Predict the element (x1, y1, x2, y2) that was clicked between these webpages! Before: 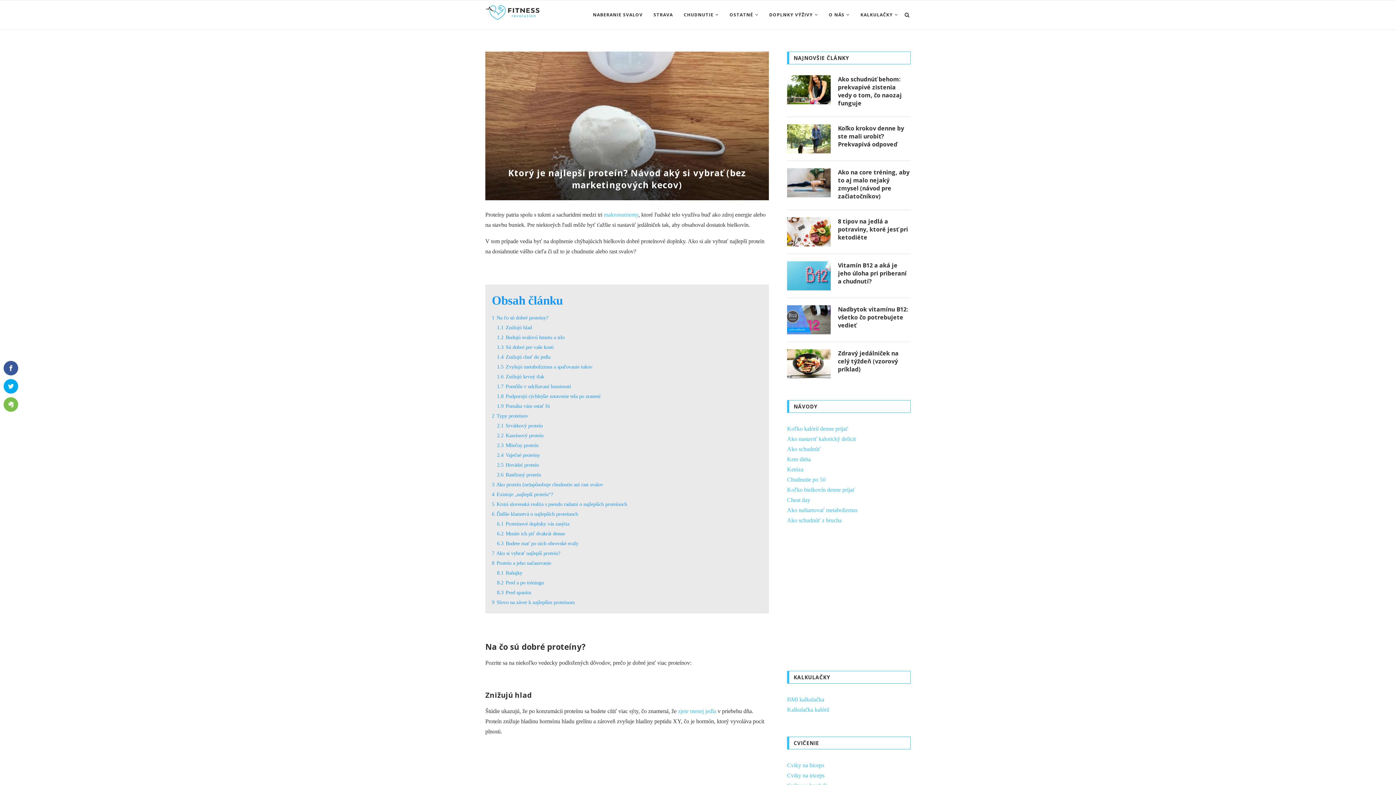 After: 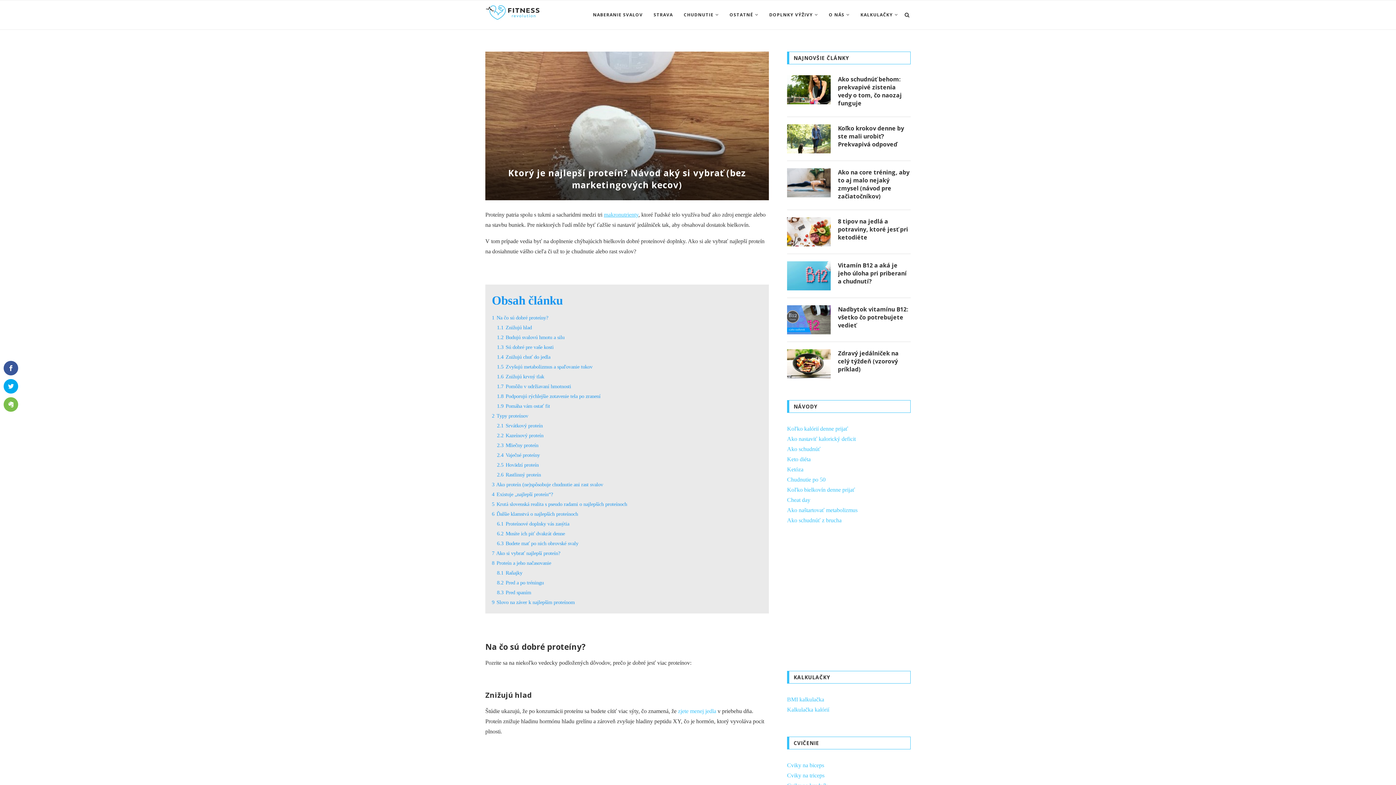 Action: bbox: (604, 211, 638, 217) label: makronutrienty